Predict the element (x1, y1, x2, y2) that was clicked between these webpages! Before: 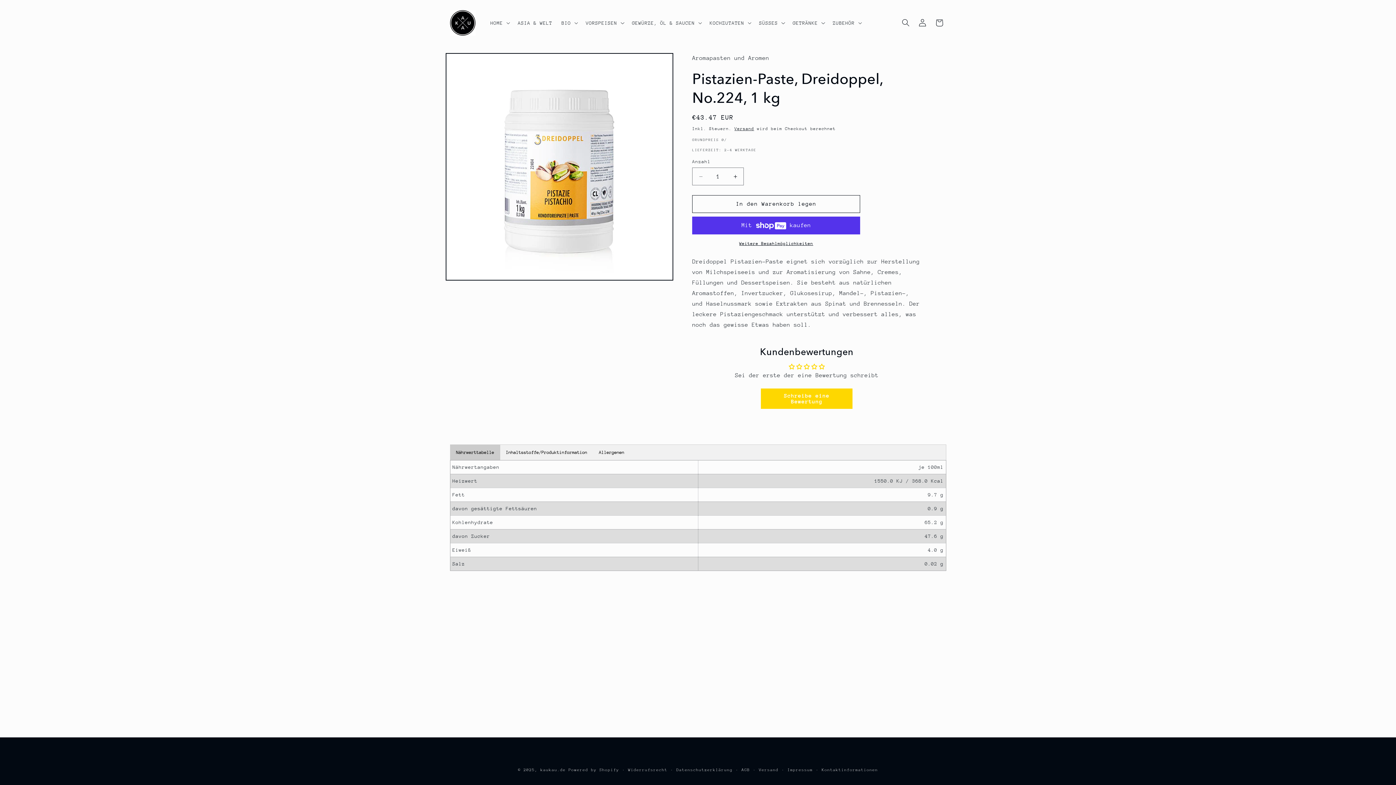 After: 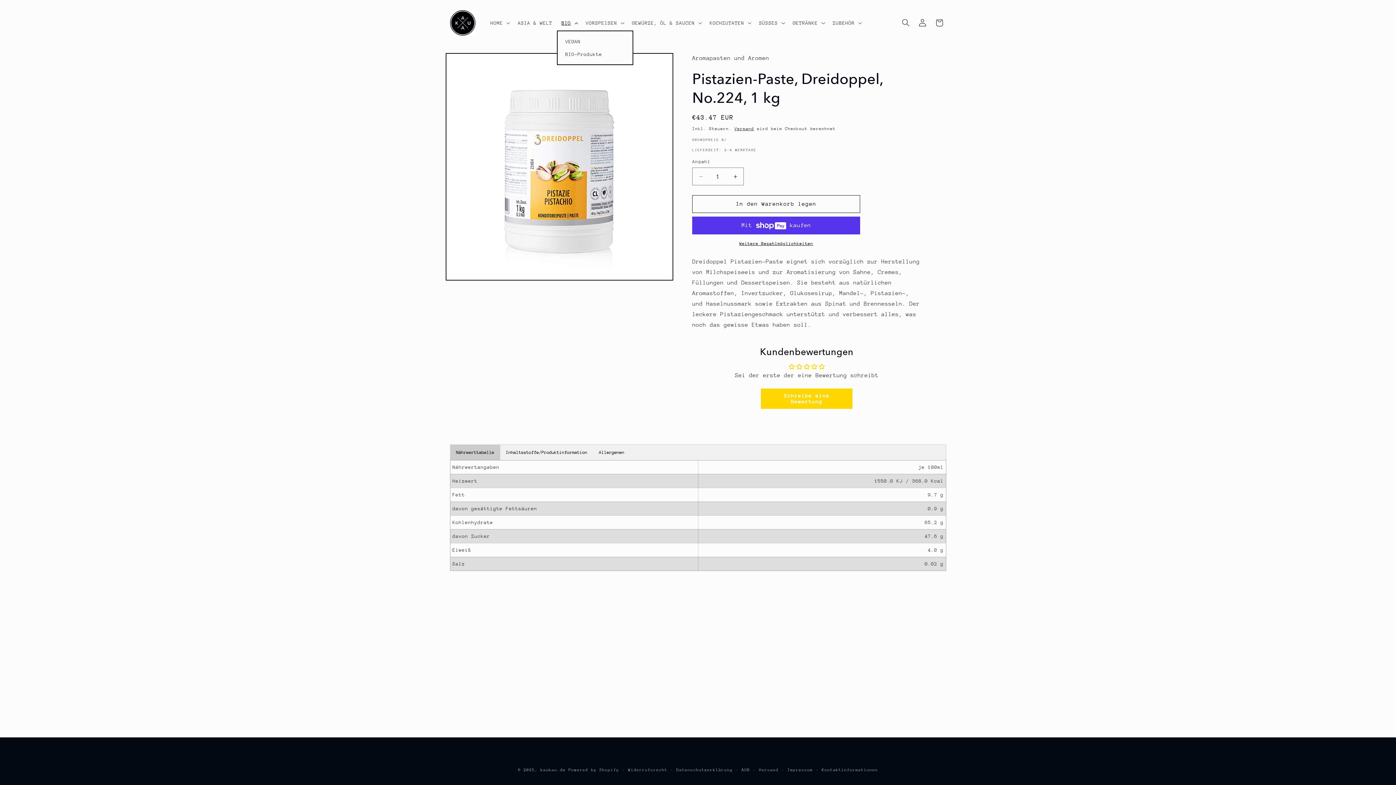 Action: bbox: (557, 15, 581, 30) label: BIO